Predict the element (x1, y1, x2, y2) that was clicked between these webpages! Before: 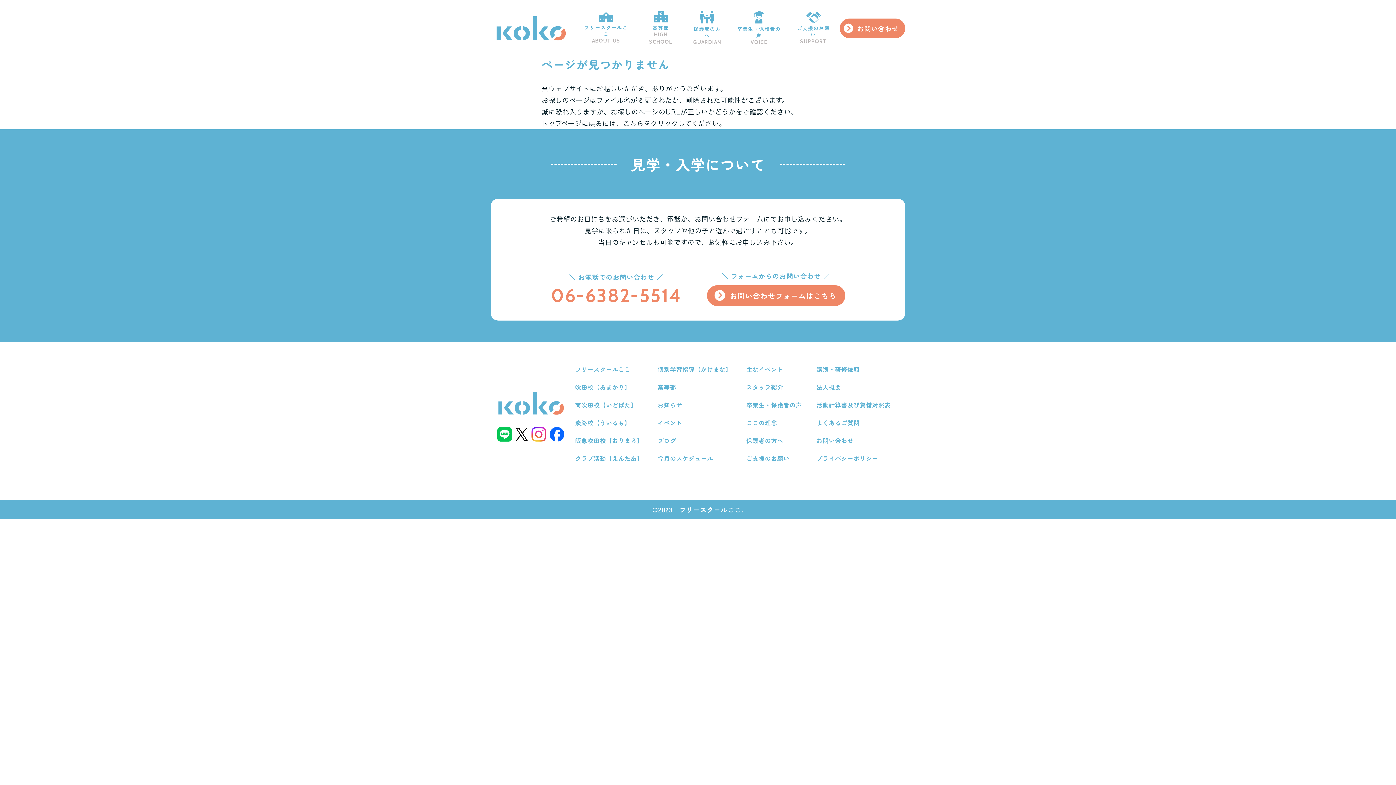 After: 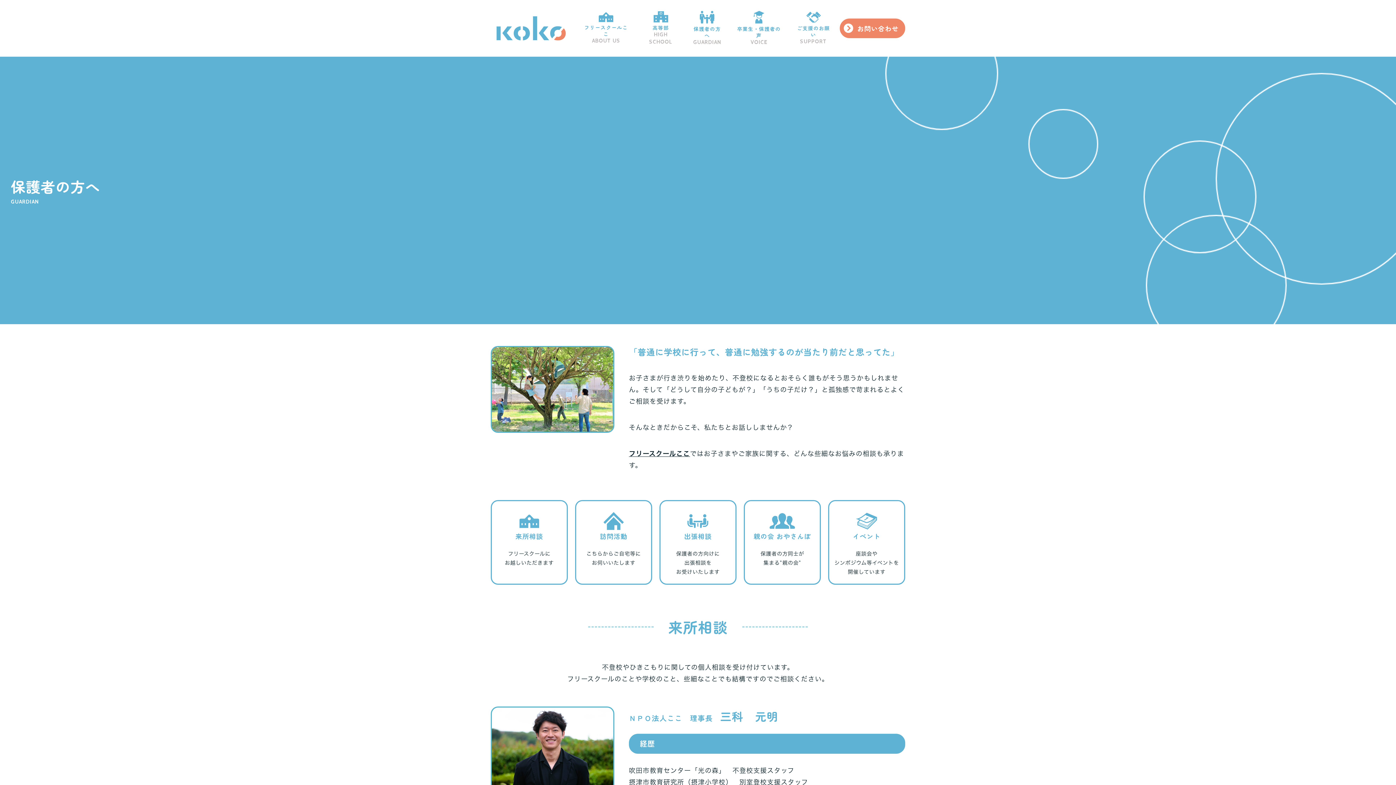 Action: label: 保護者の方へ bbox: (746, 435, 802, 446)